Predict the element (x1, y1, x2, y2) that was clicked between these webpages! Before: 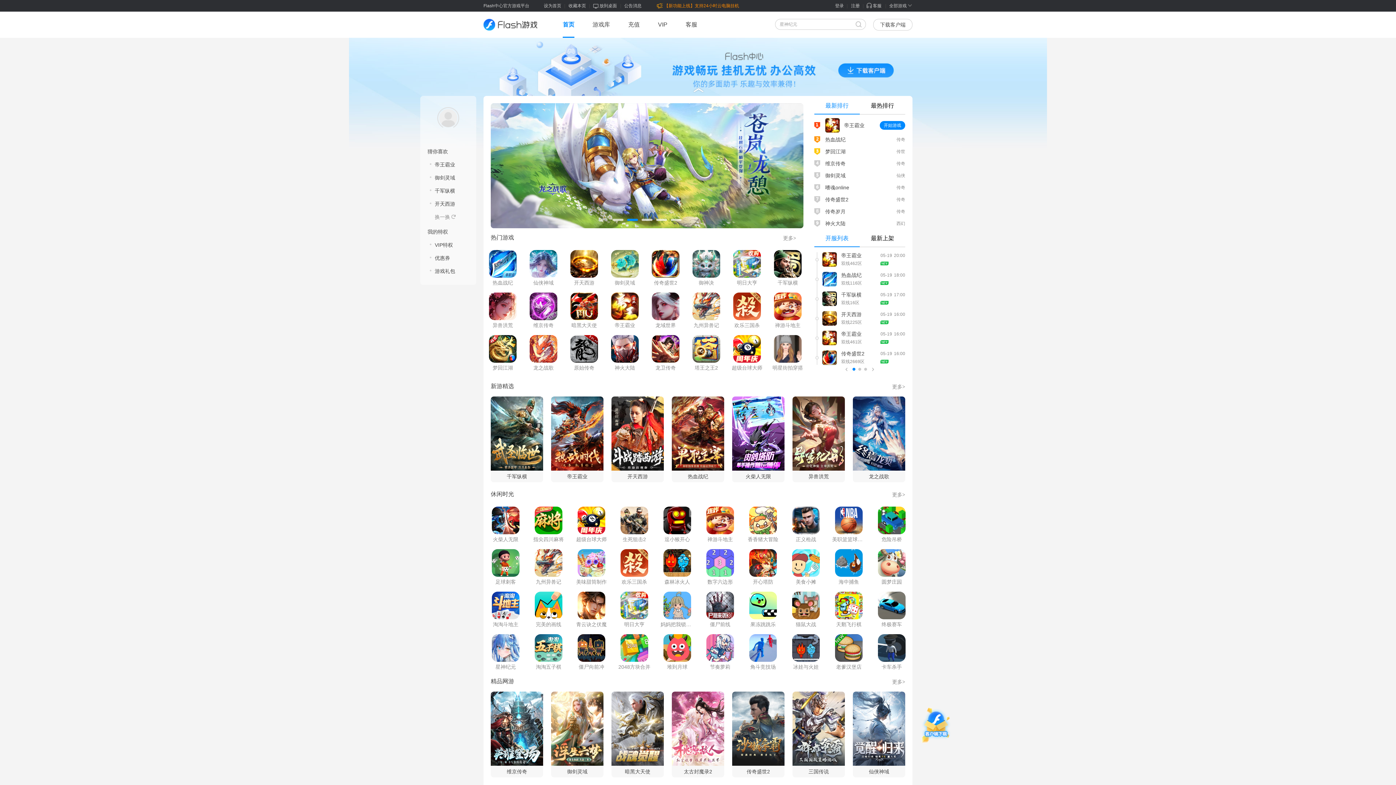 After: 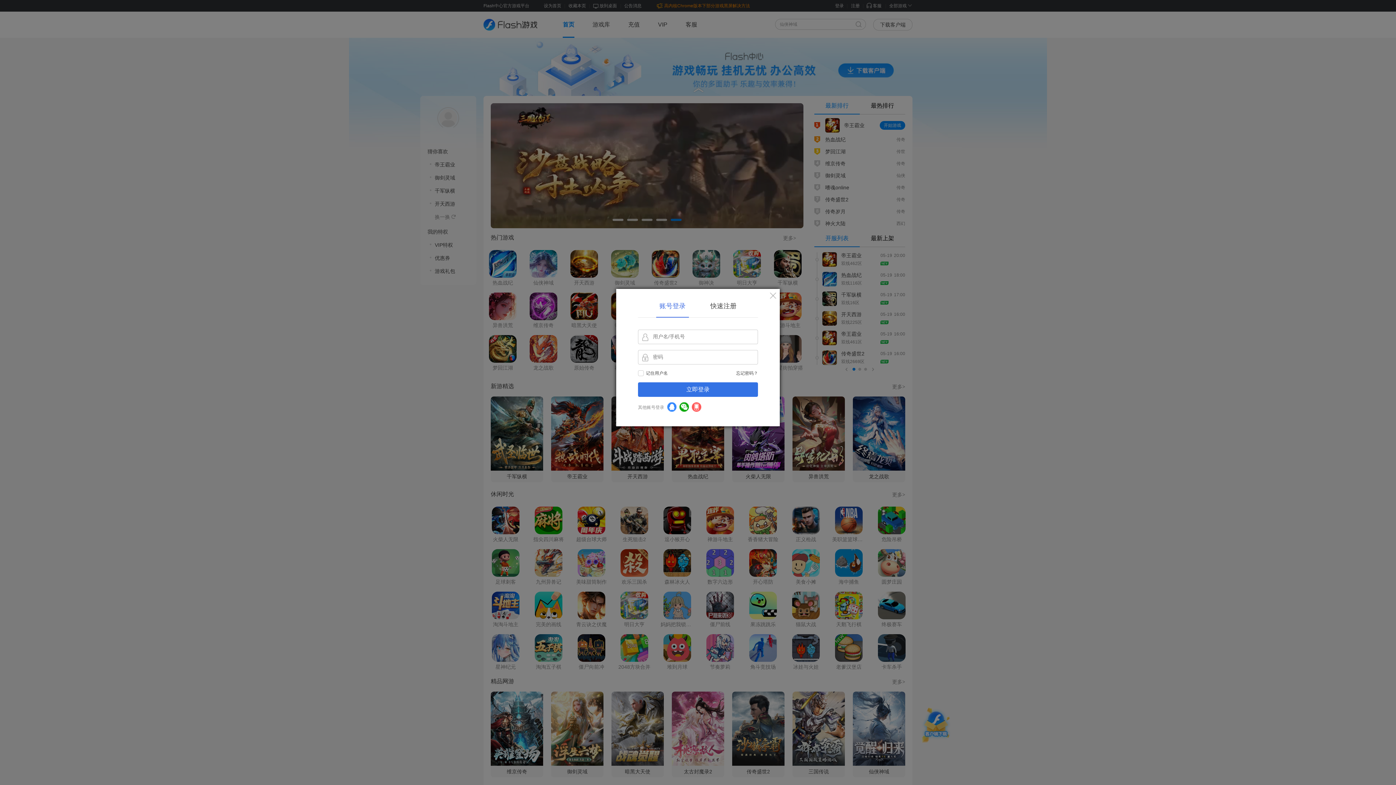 Action: bbox: (437, 106, 459, 129)